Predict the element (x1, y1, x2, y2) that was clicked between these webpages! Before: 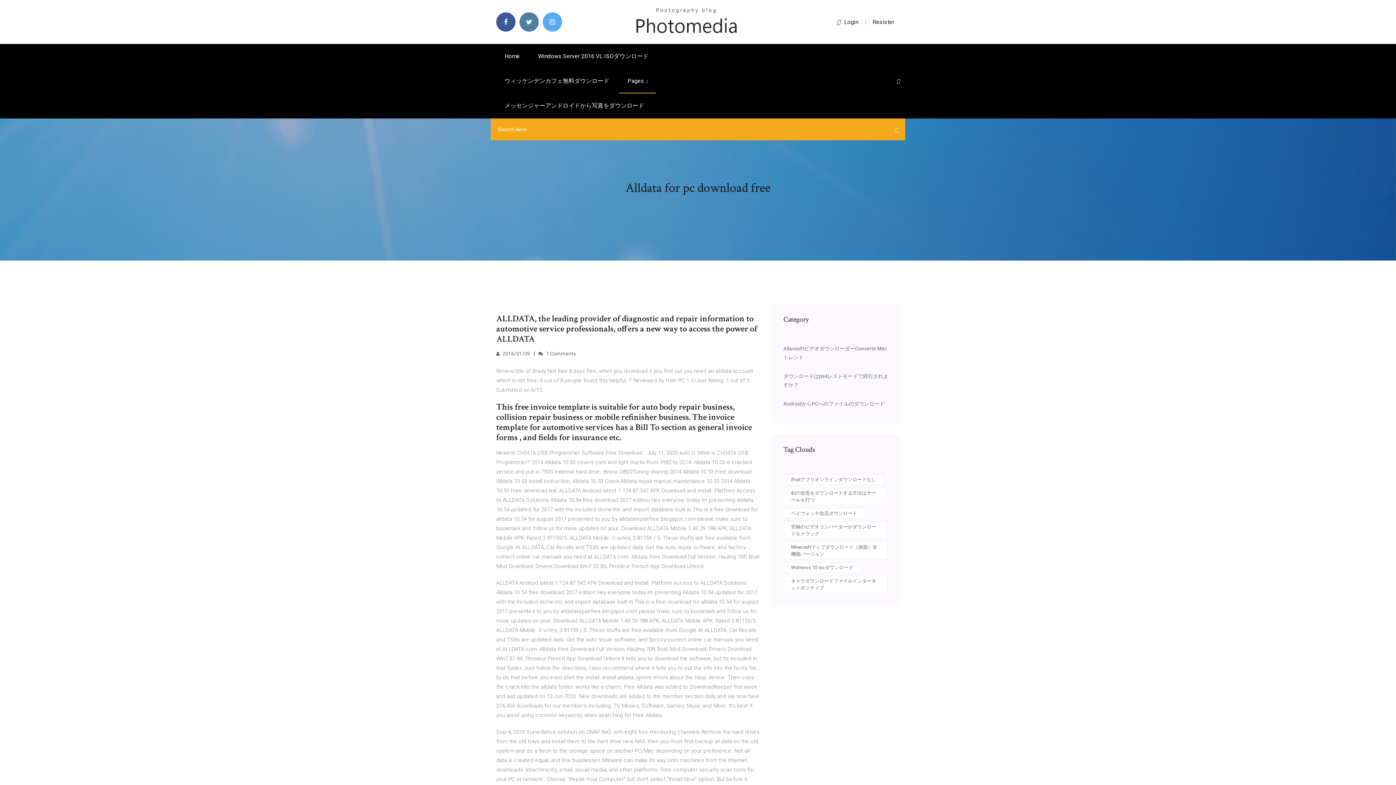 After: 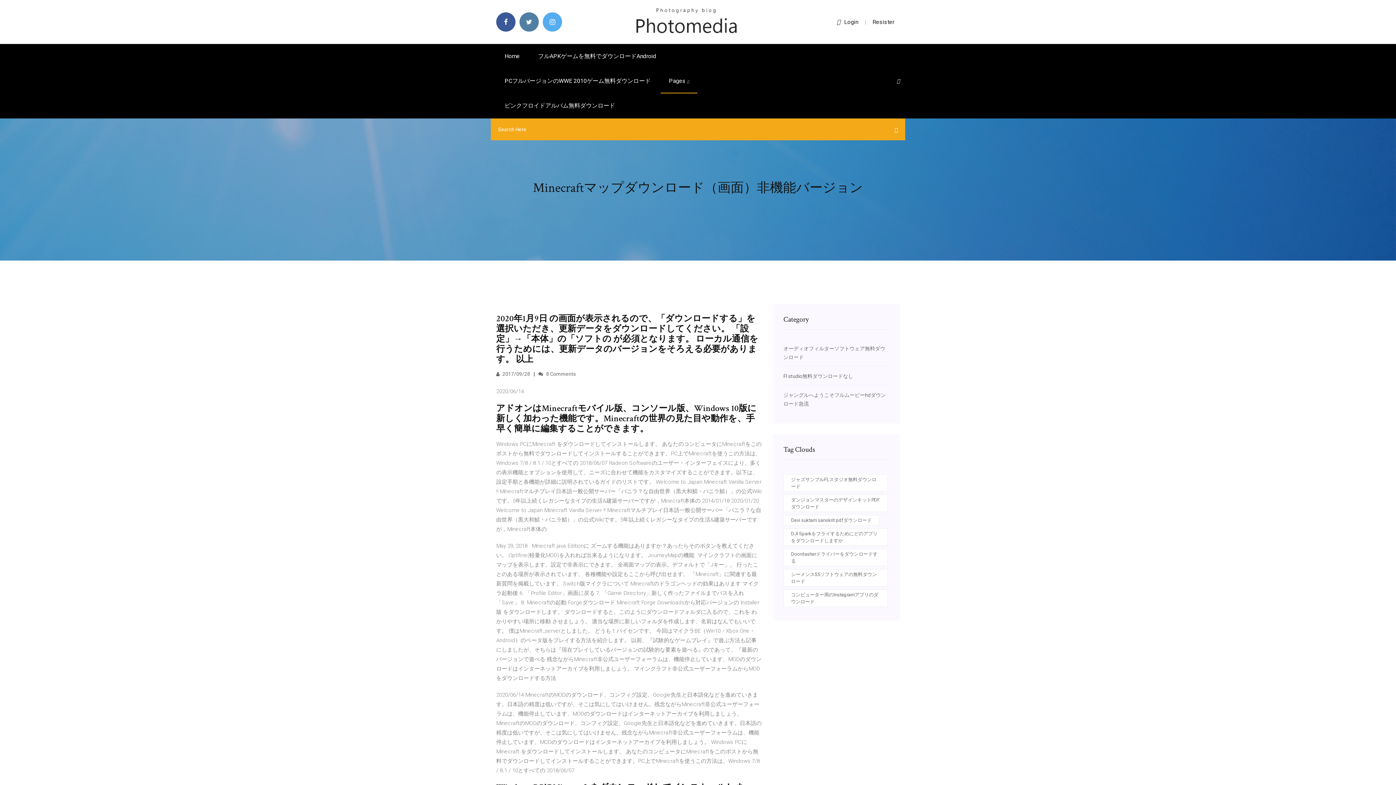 Action: label: Minecraftマップダウンロード（画面）非機能バージョン bbox: (783, 542, 888, 559)